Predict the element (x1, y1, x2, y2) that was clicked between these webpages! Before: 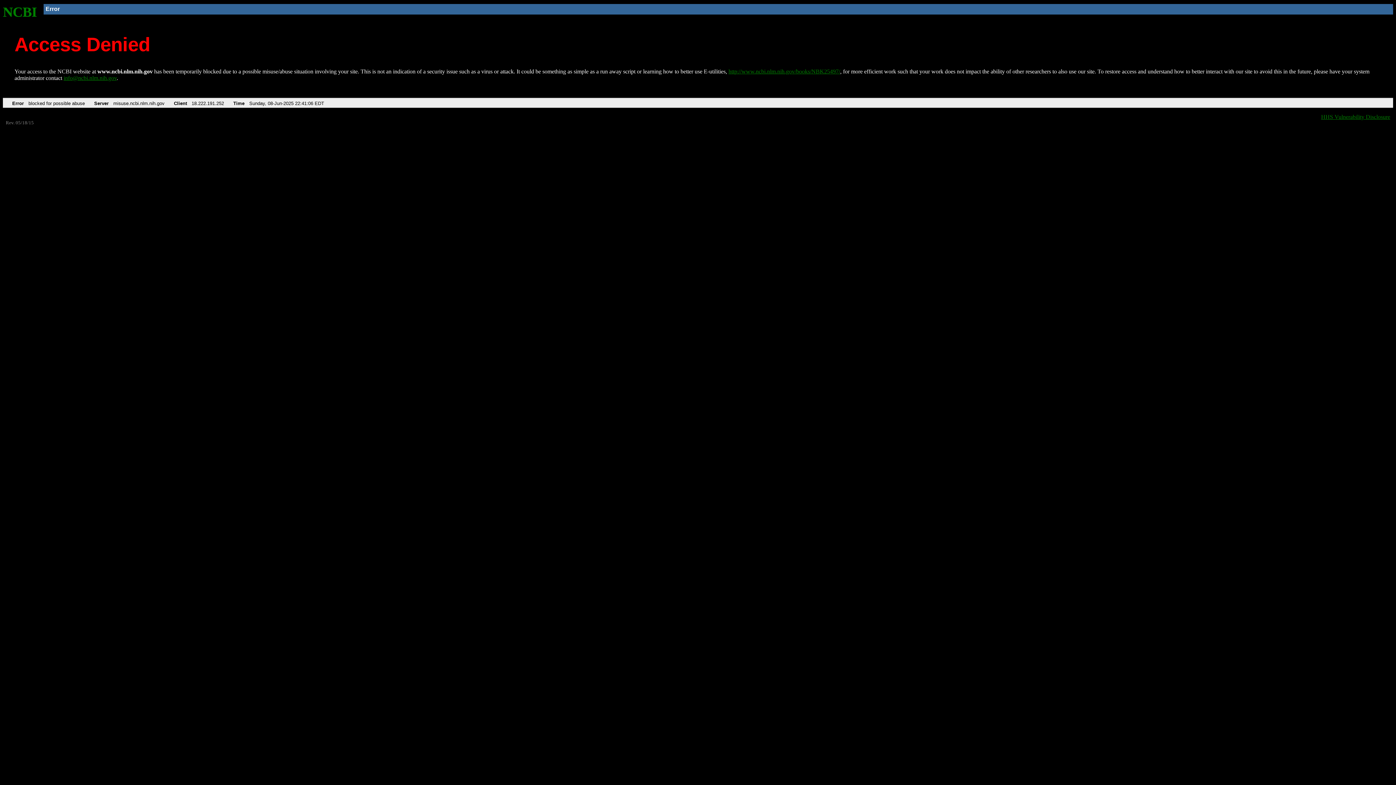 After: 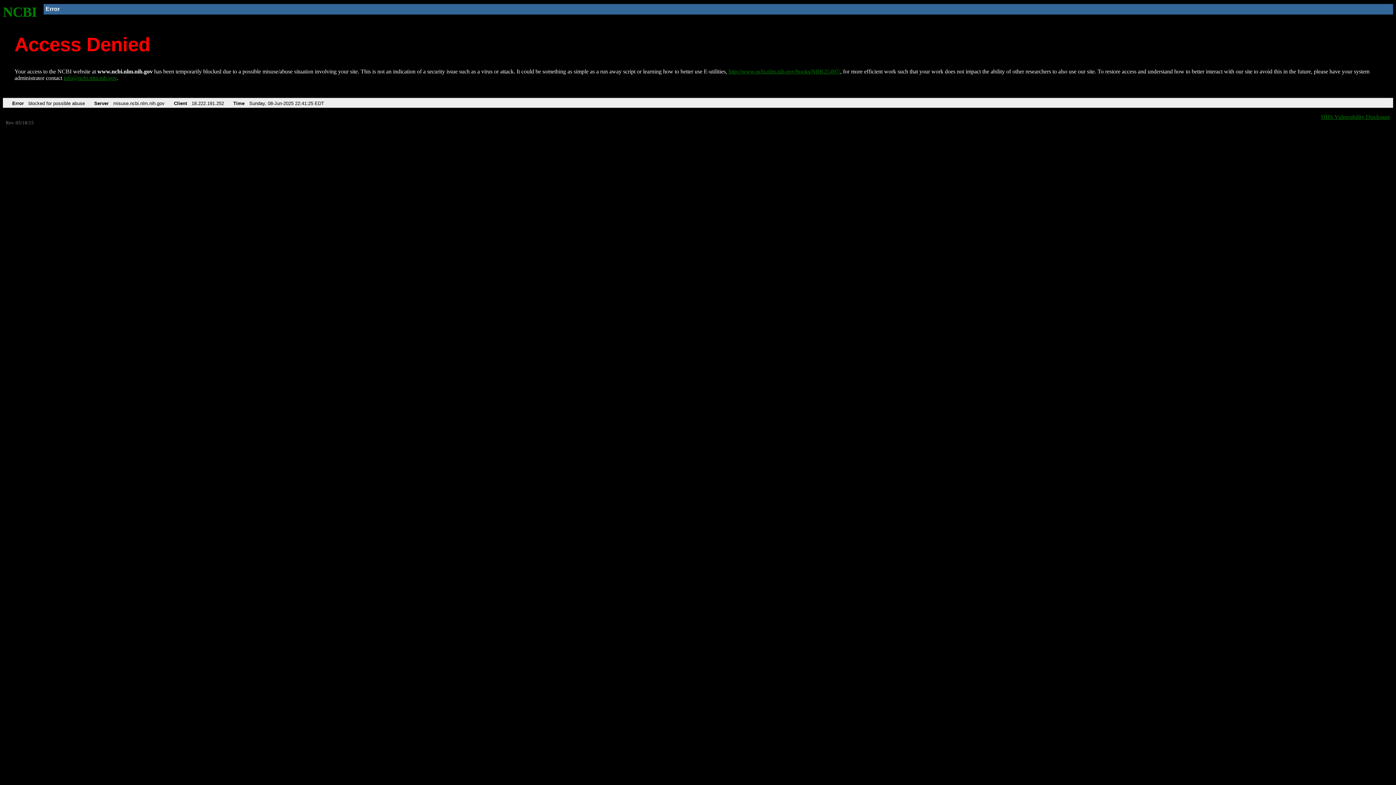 Action: label: http://www.ncbi.nlm.nih.gov/books/NBK25497/ bbox: (728, 68, 840, 74)